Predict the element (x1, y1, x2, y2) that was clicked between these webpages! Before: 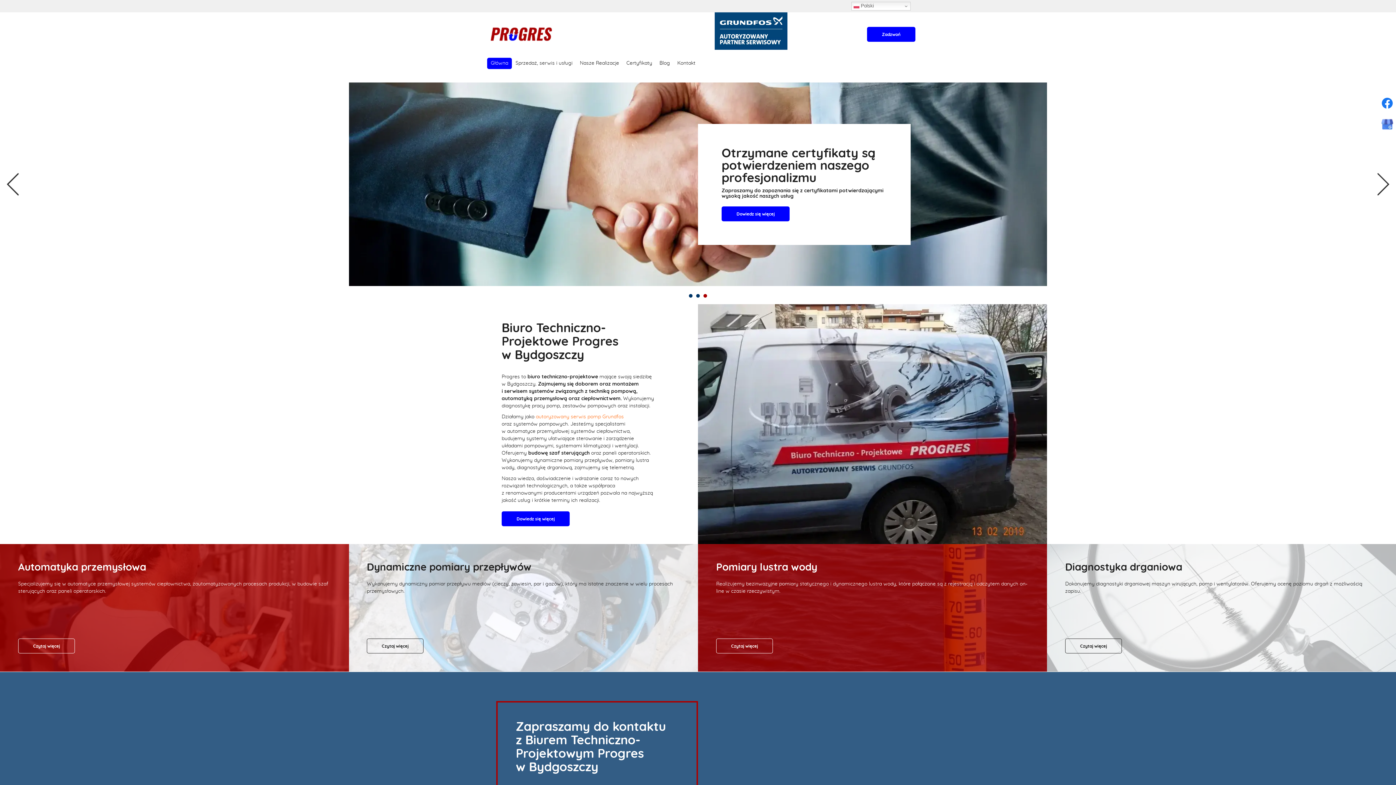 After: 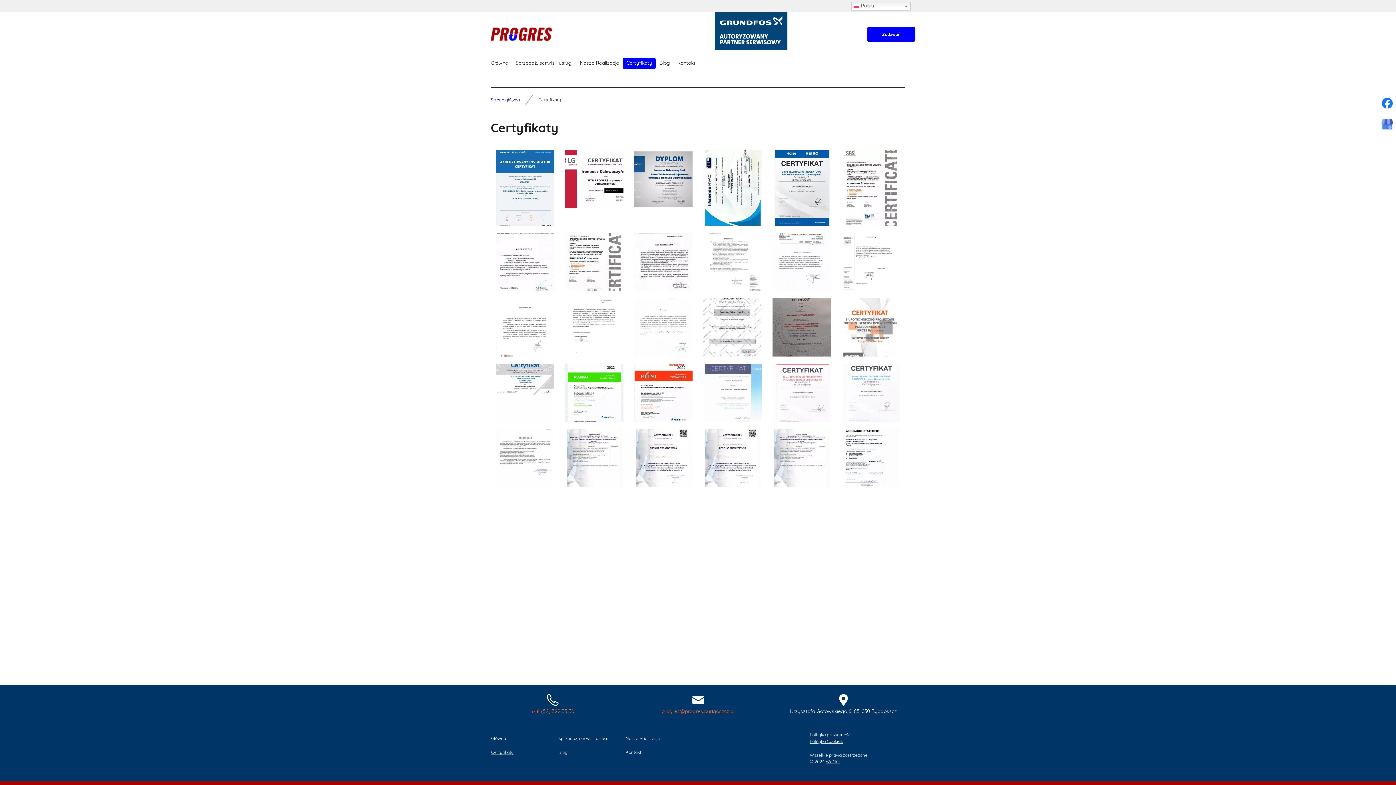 Action: bbox: (501, 511, 569, 526) label: Dowiedz się więcej